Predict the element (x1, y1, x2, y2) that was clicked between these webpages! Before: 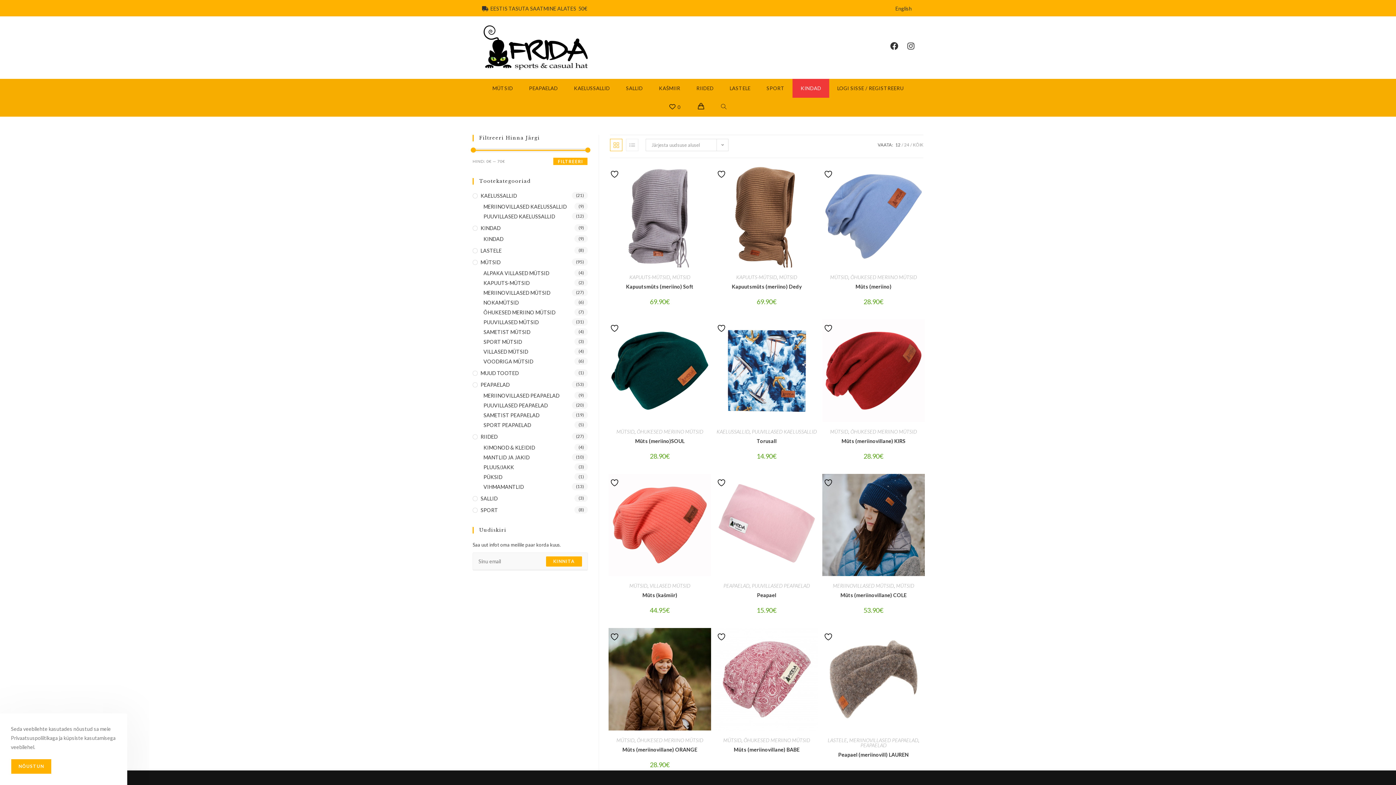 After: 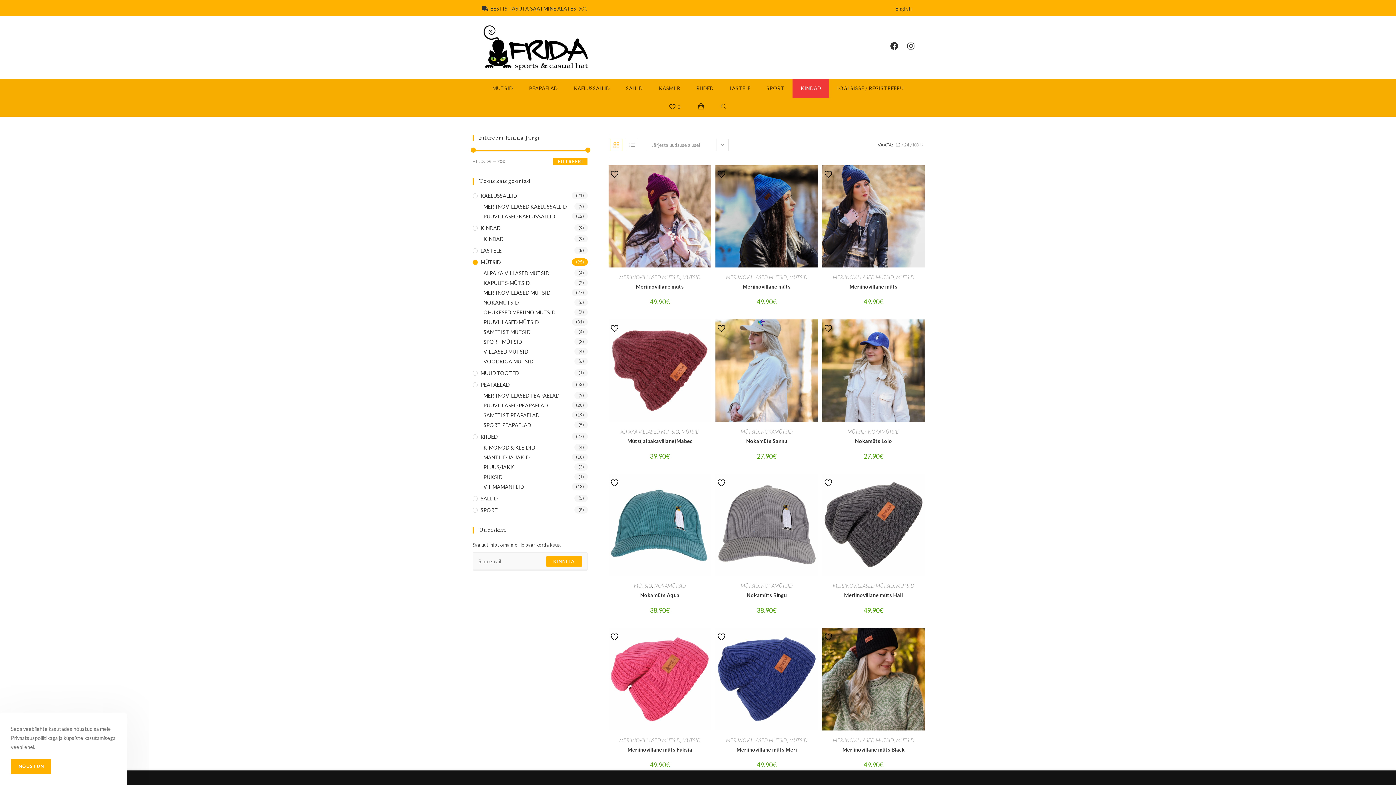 Action: bbox: (830, 274, 848, 280) label: MÜTSID